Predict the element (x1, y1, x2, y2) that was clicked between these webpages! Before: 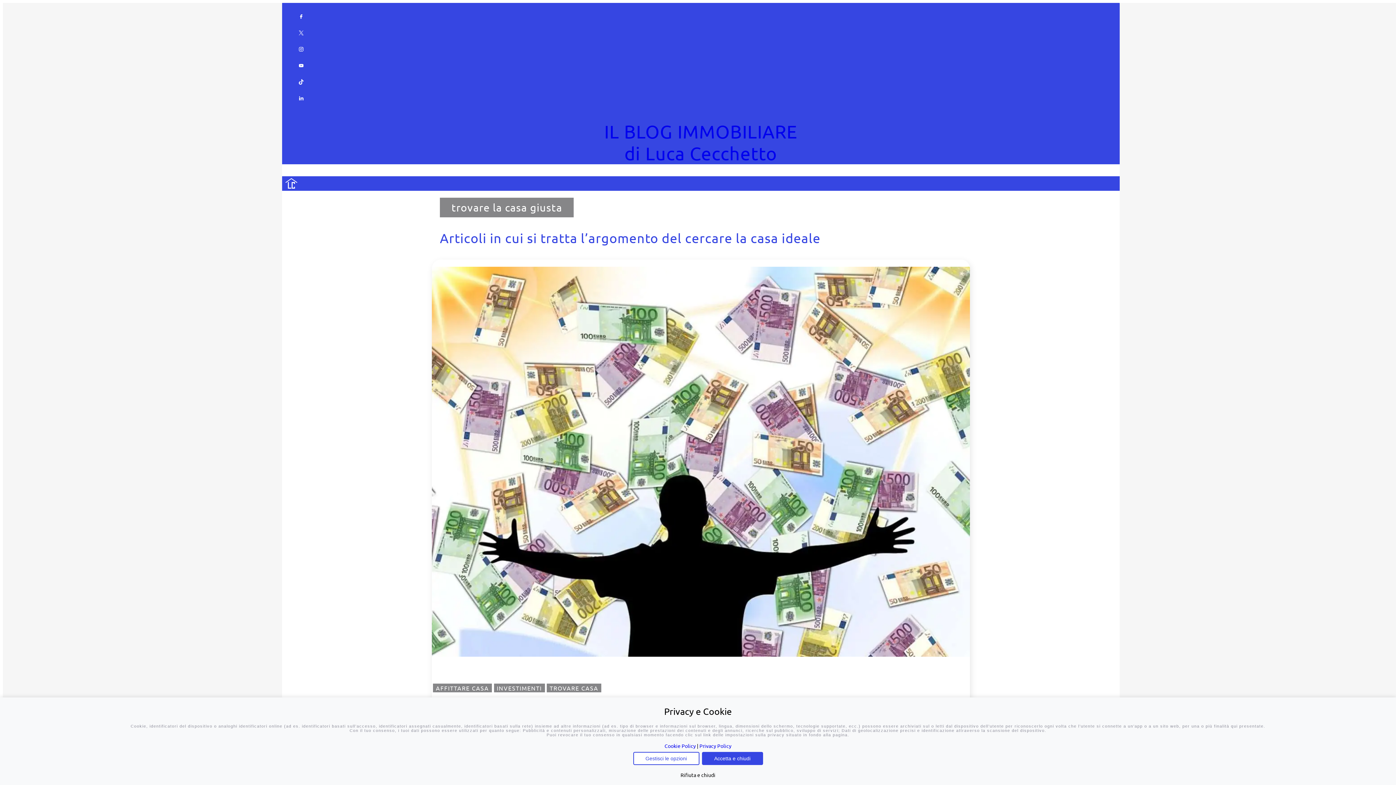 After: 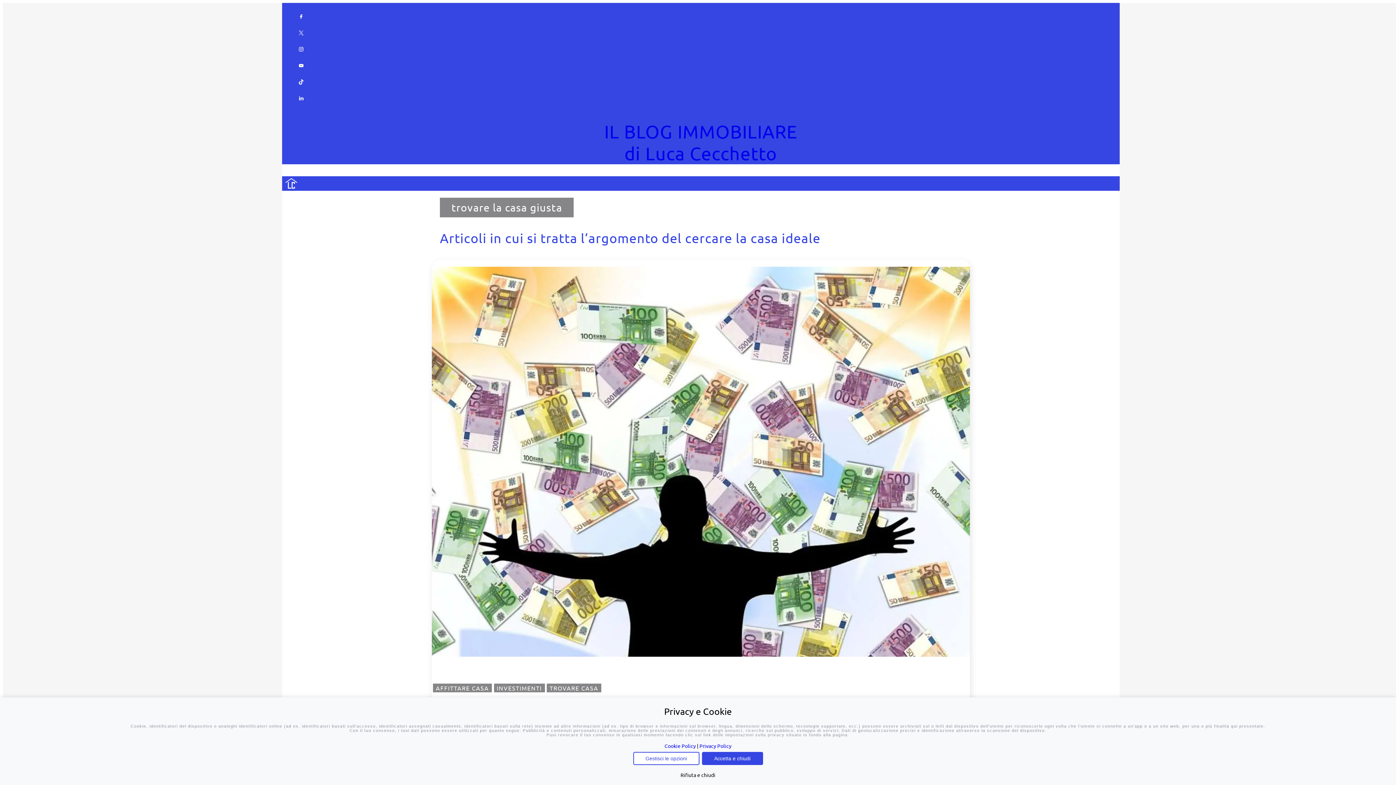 Action: bbox: (296, 10, 305, 19)